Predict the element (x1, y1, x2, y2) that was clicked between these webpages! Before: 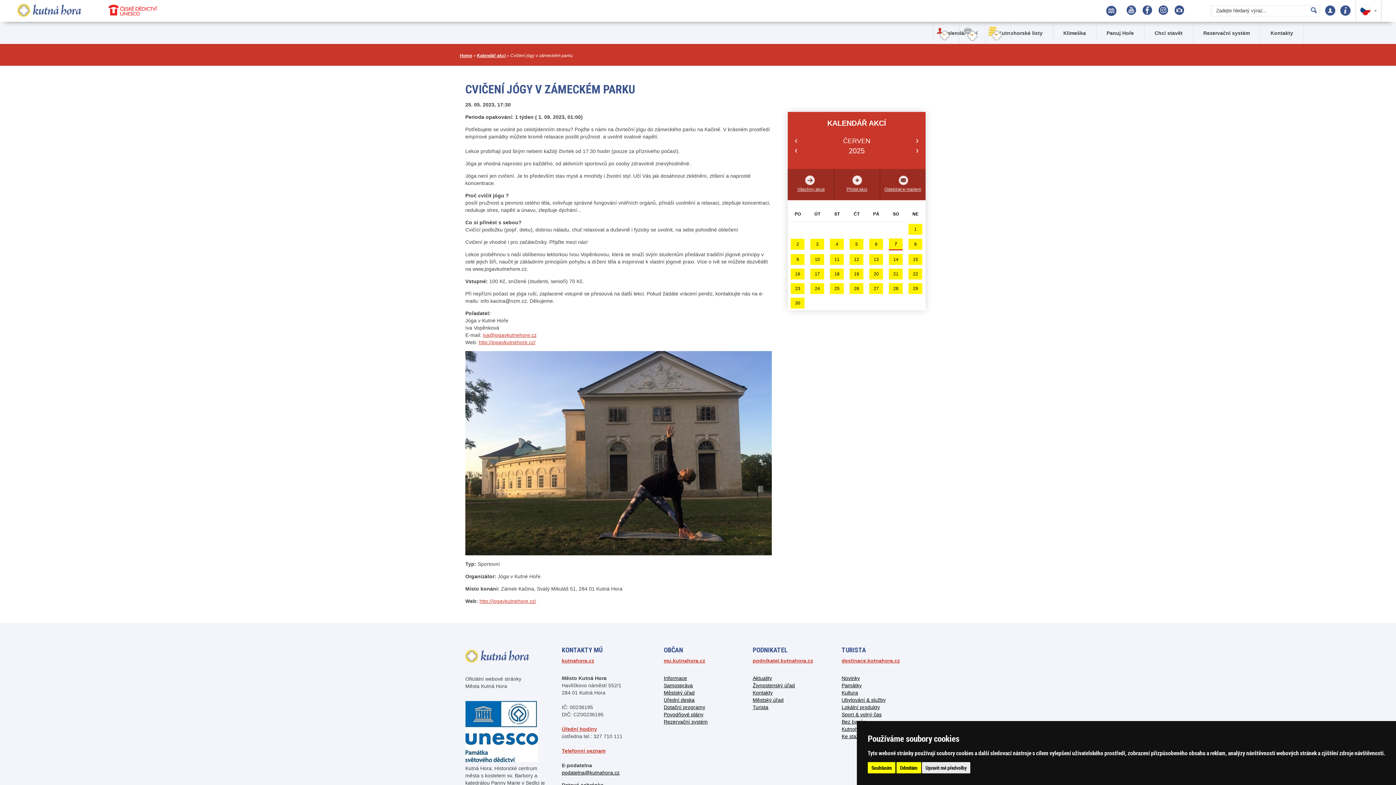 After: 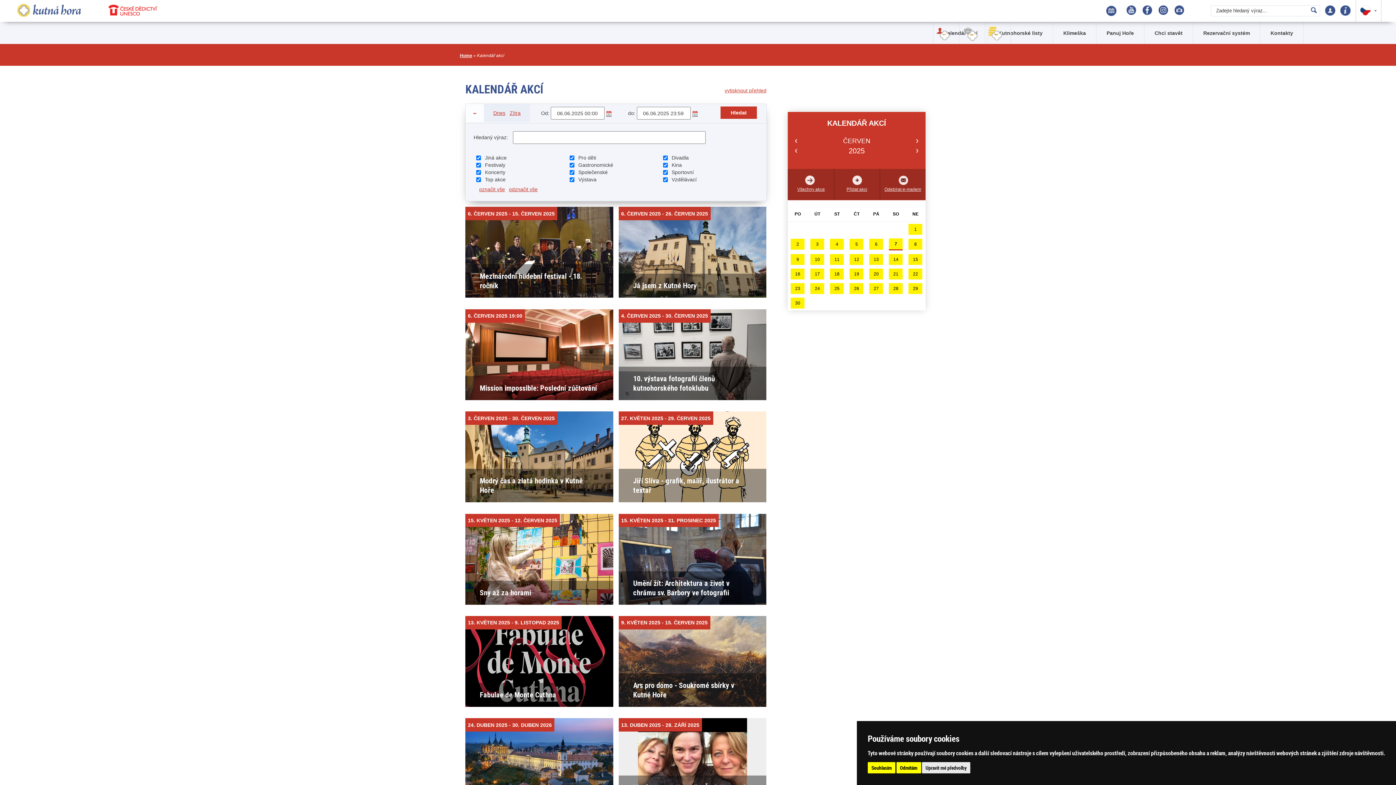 Action: bbox: (869, 238, 883, 249) label: 6